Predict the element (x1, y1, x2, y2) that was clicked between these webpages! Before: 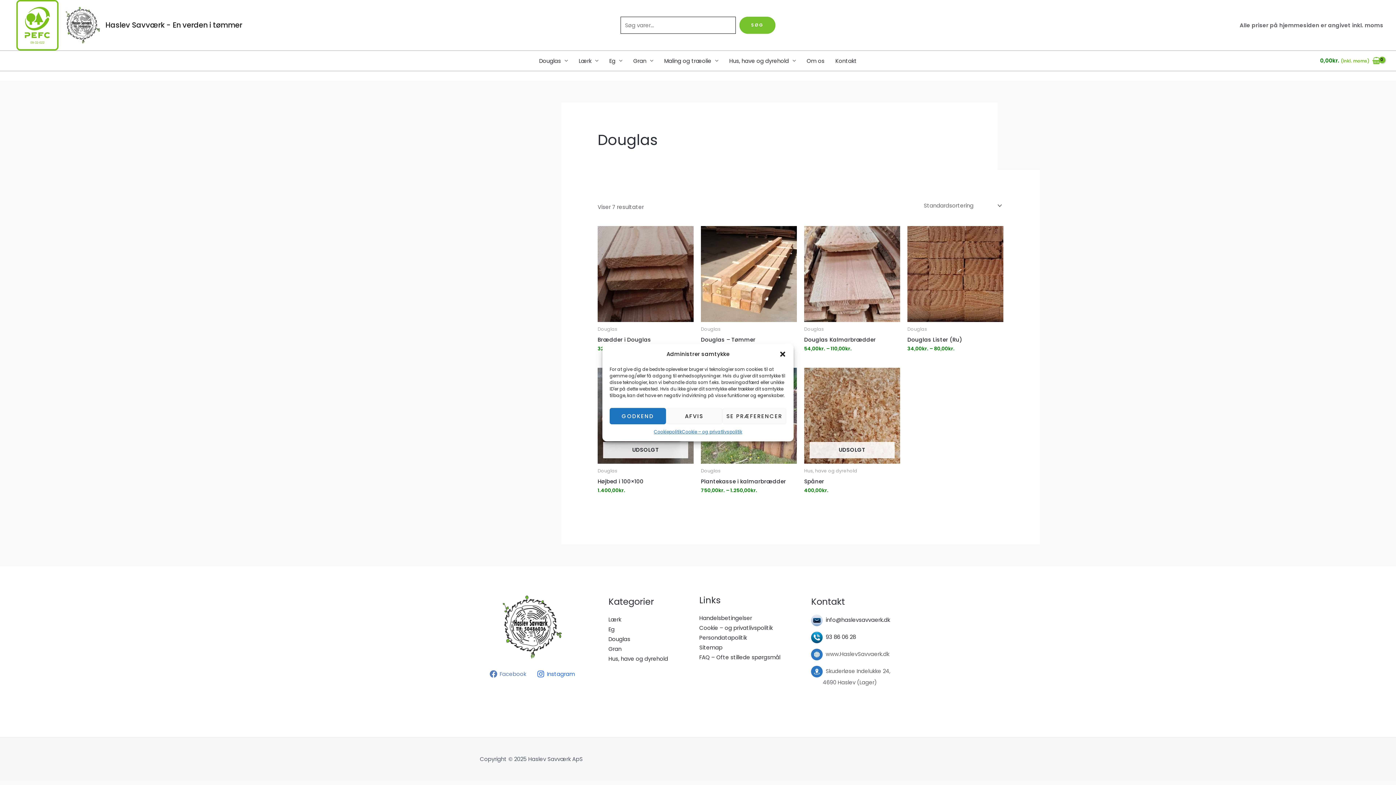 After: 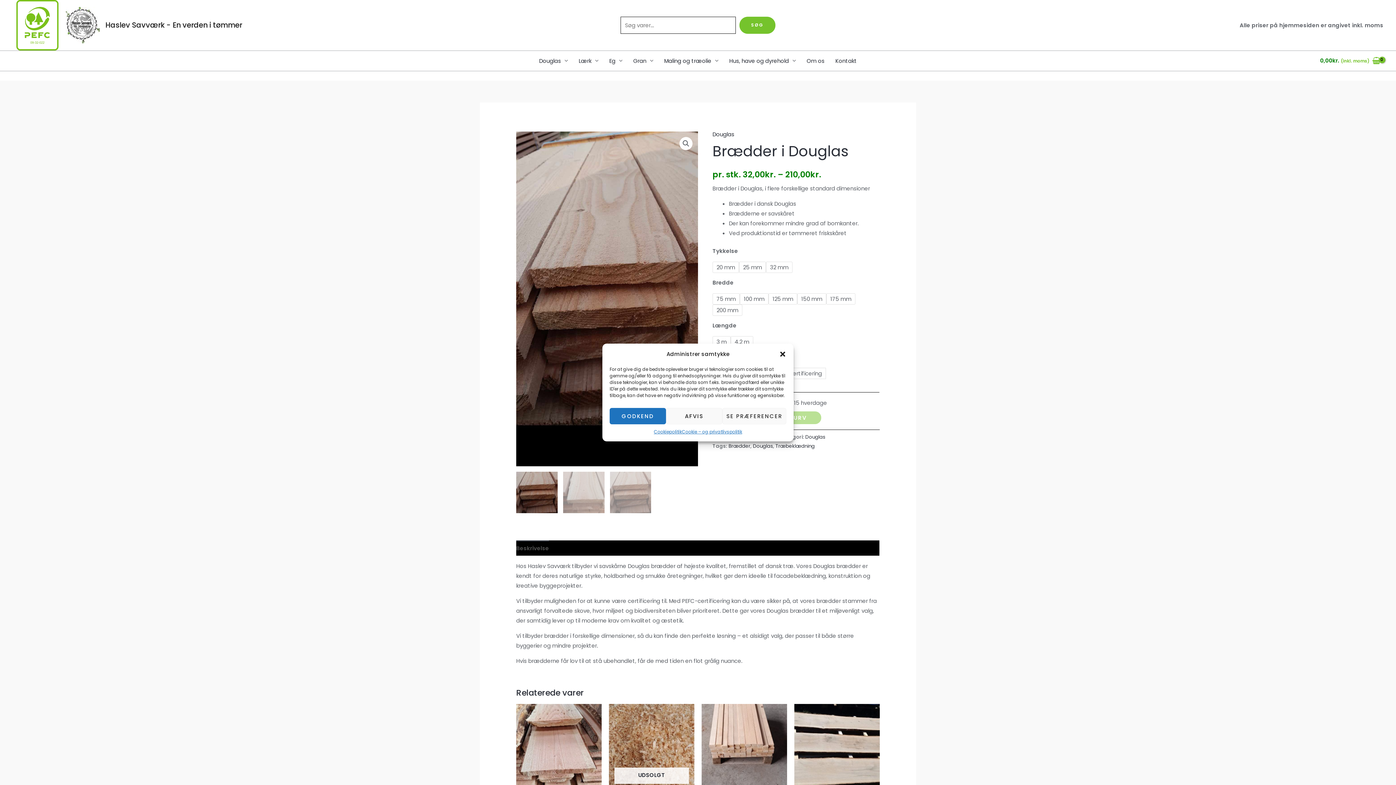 Action: label: Brædder i Douglas bbox: (597, 336, 693, 345)